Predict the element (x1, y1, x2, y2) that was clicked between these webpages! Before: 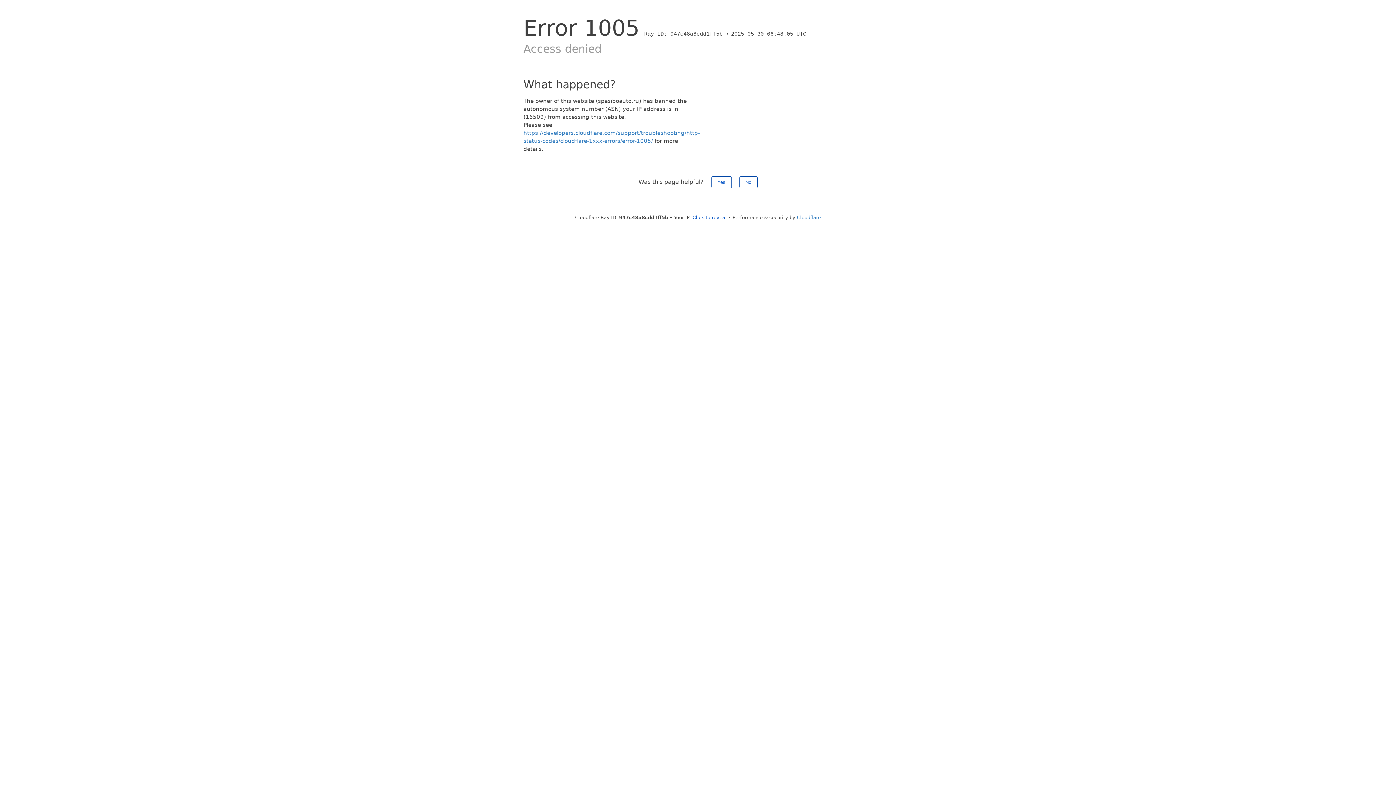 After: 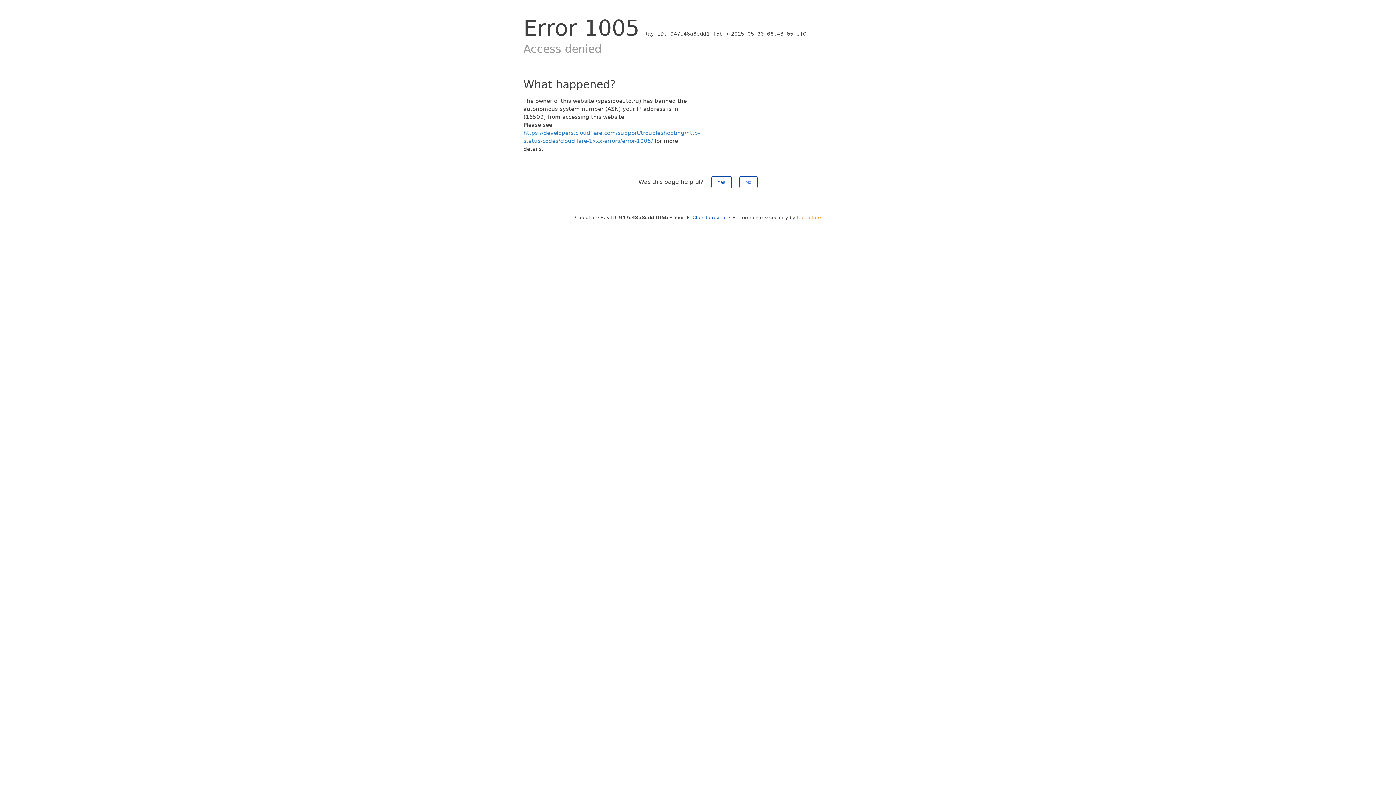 Action: label: Cloudflare bbox: (797, 214, 821, 220)